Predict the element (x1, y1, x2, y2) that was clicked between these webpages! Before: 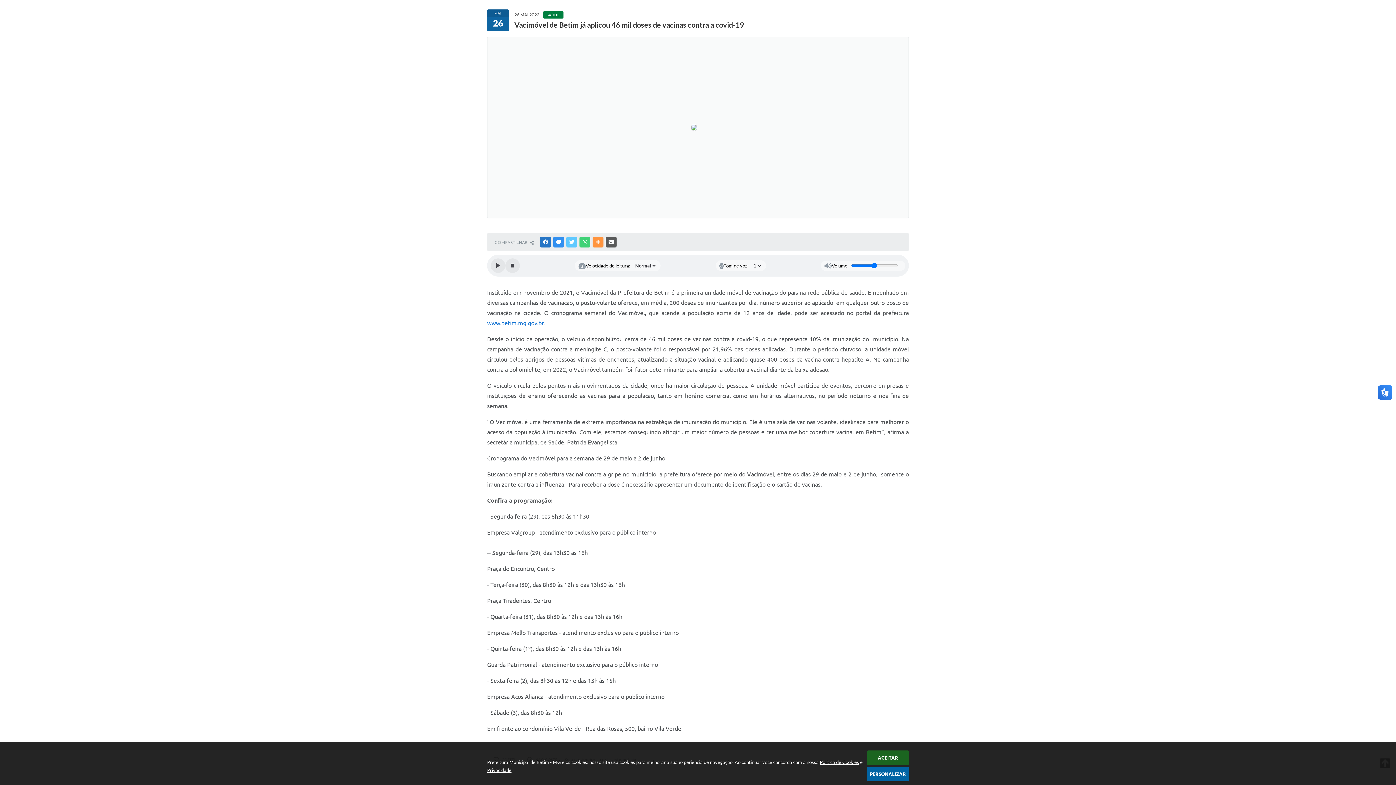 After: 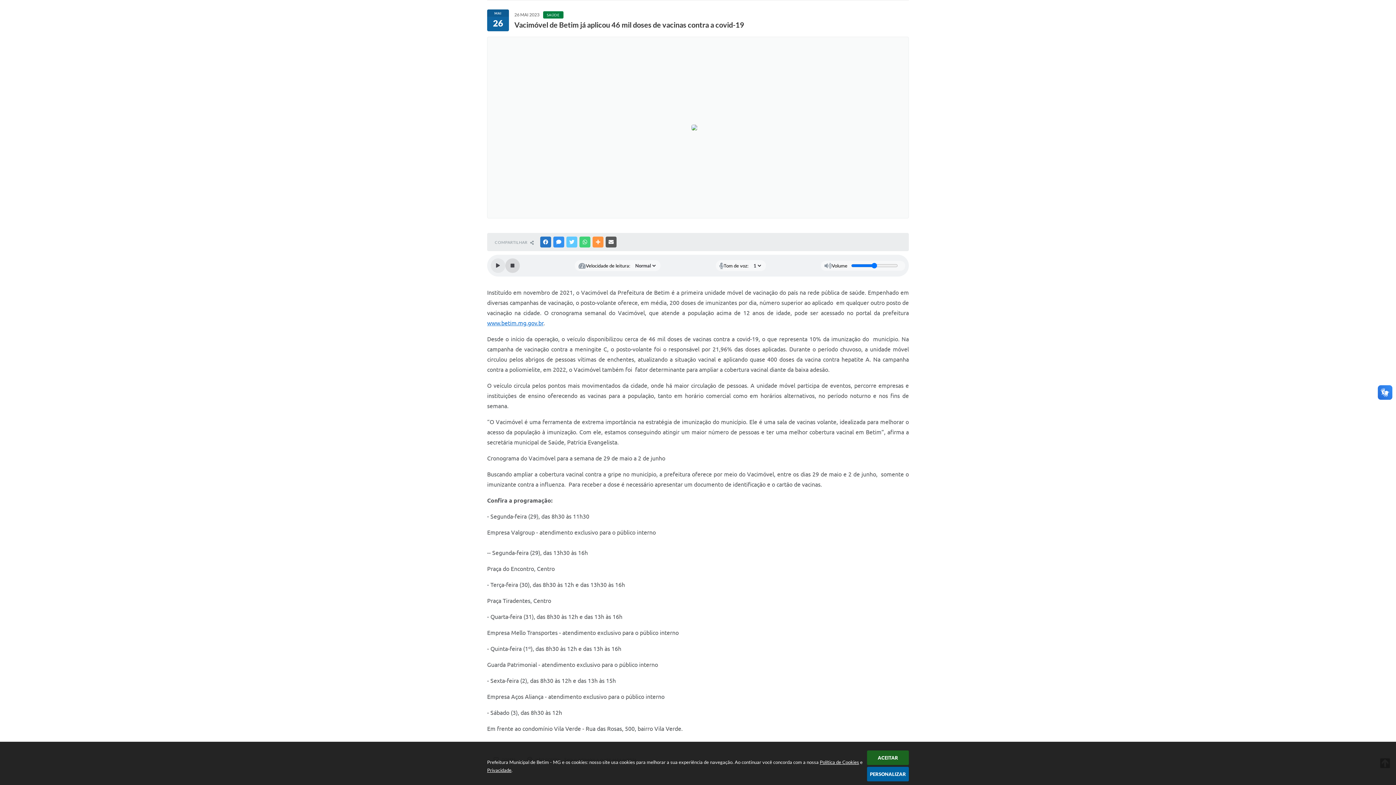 Action: label: Stop bbox: (505, 258, 520, 273)